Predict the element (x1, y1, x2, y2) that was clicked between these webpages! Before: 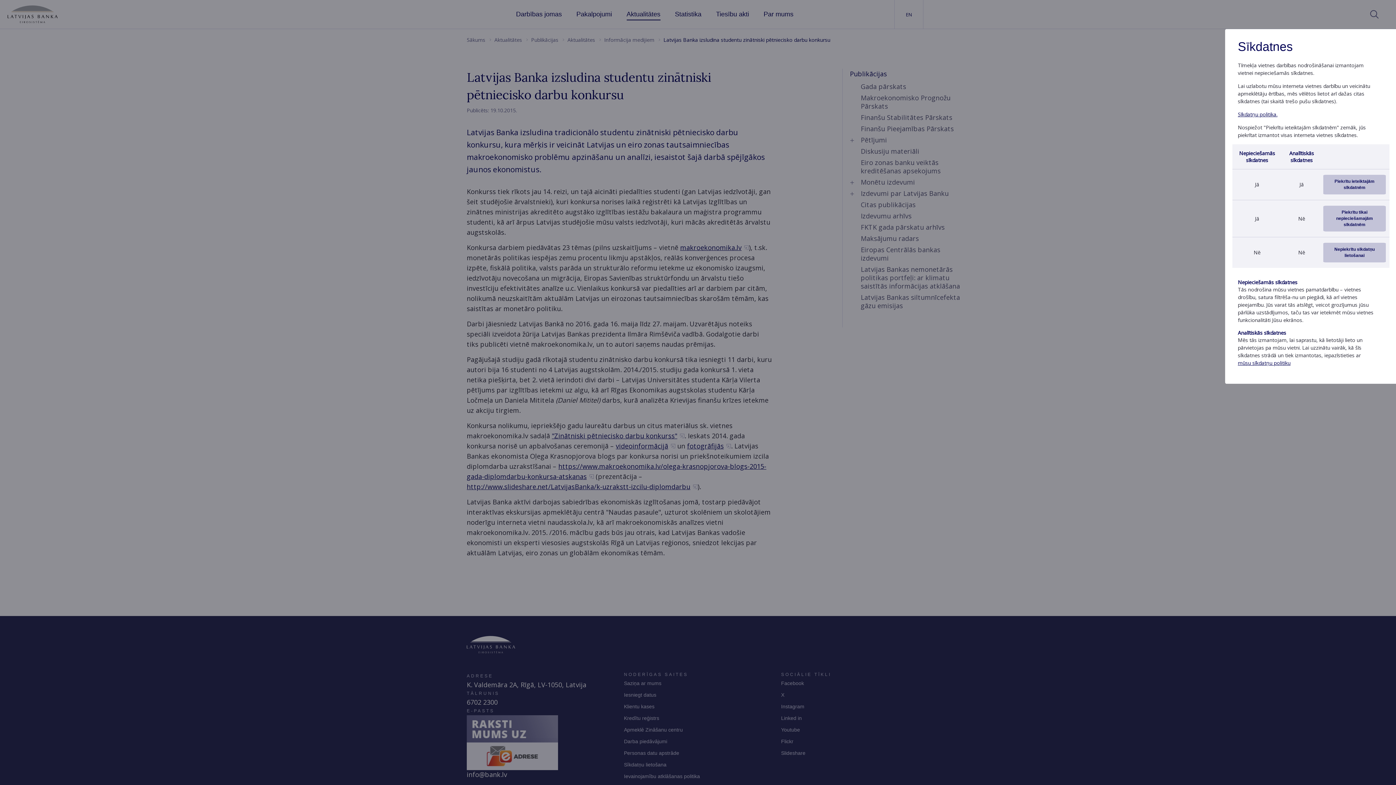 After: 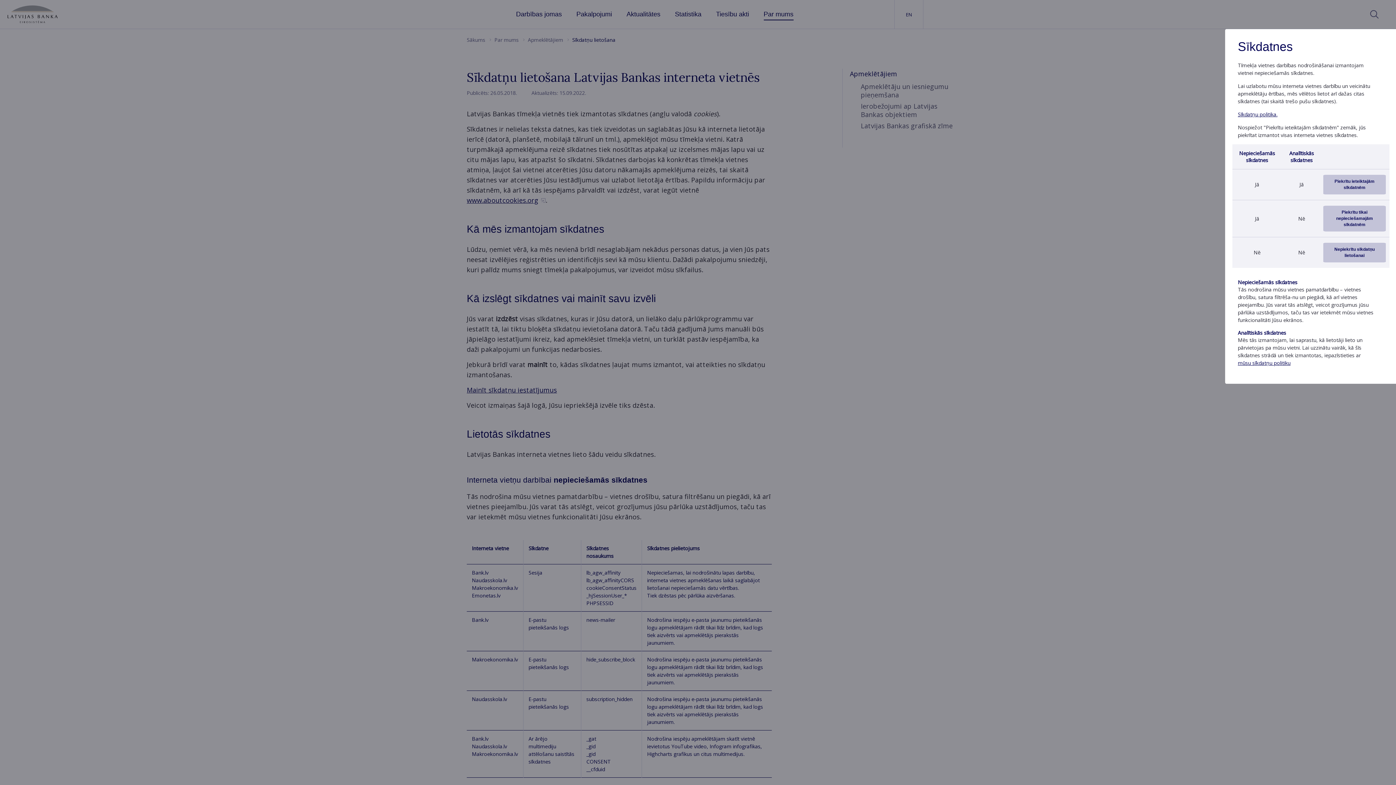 Action: bbox: (1238, 110, 1277, 117) label: Sīkdatņu politika.